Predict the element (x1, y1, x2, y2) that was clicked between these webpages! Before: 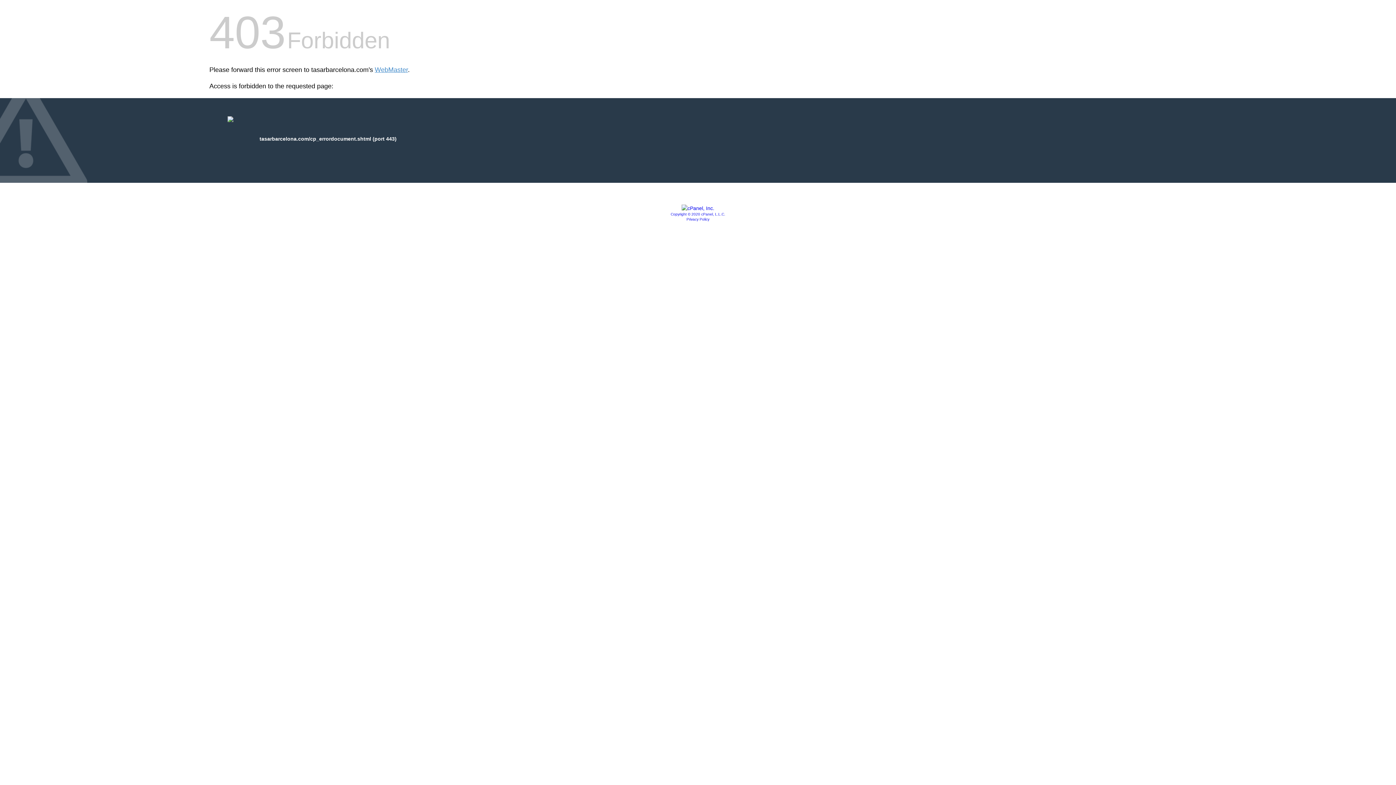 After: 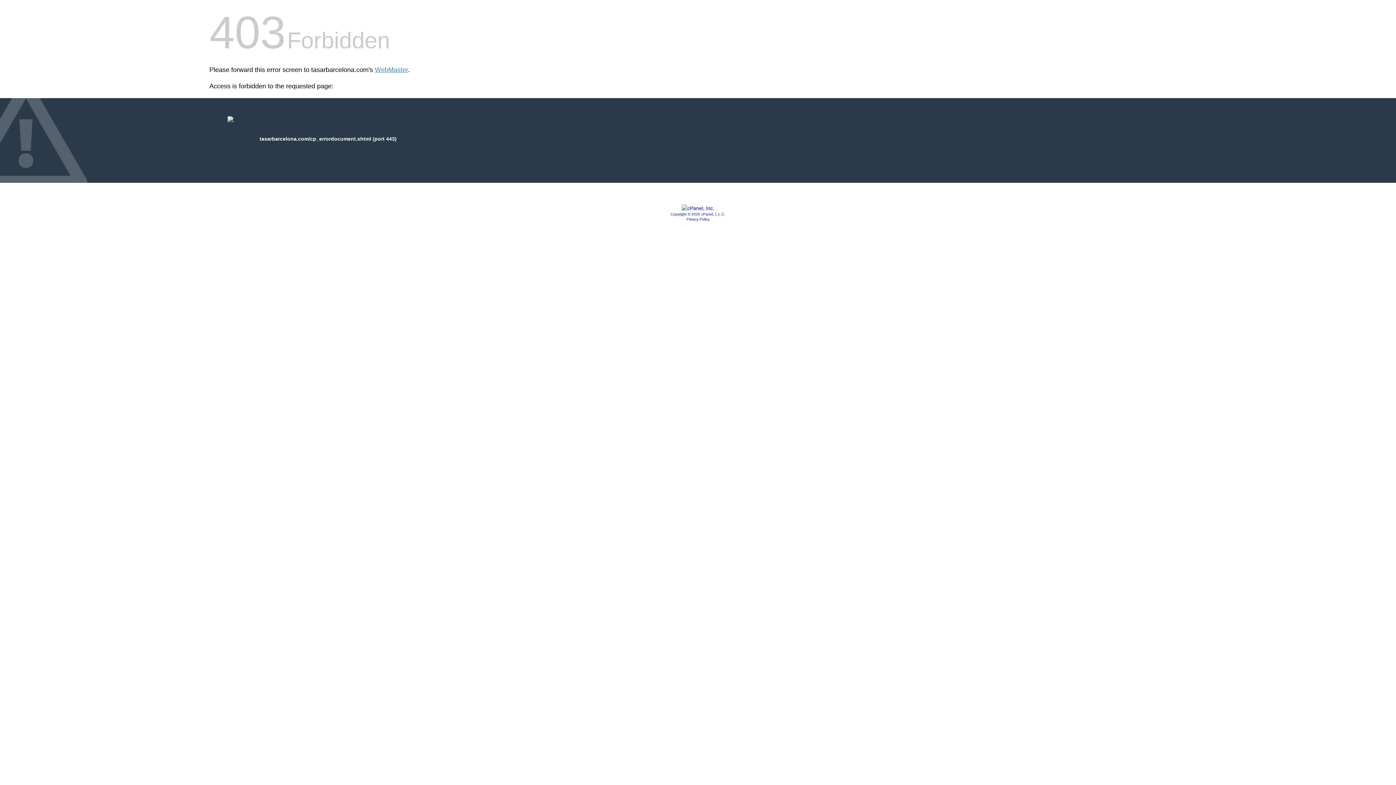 Action: bbox: (681, 205, 714, 211)